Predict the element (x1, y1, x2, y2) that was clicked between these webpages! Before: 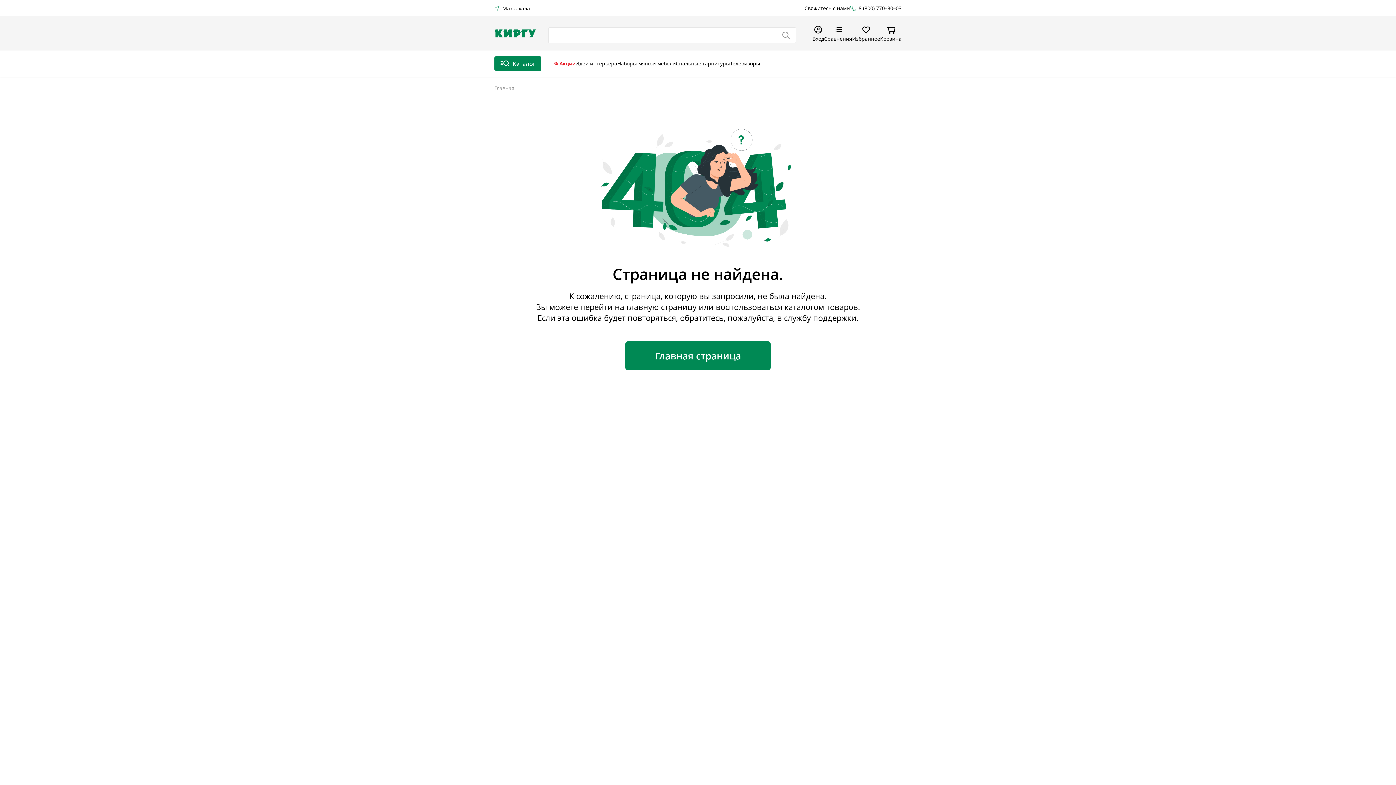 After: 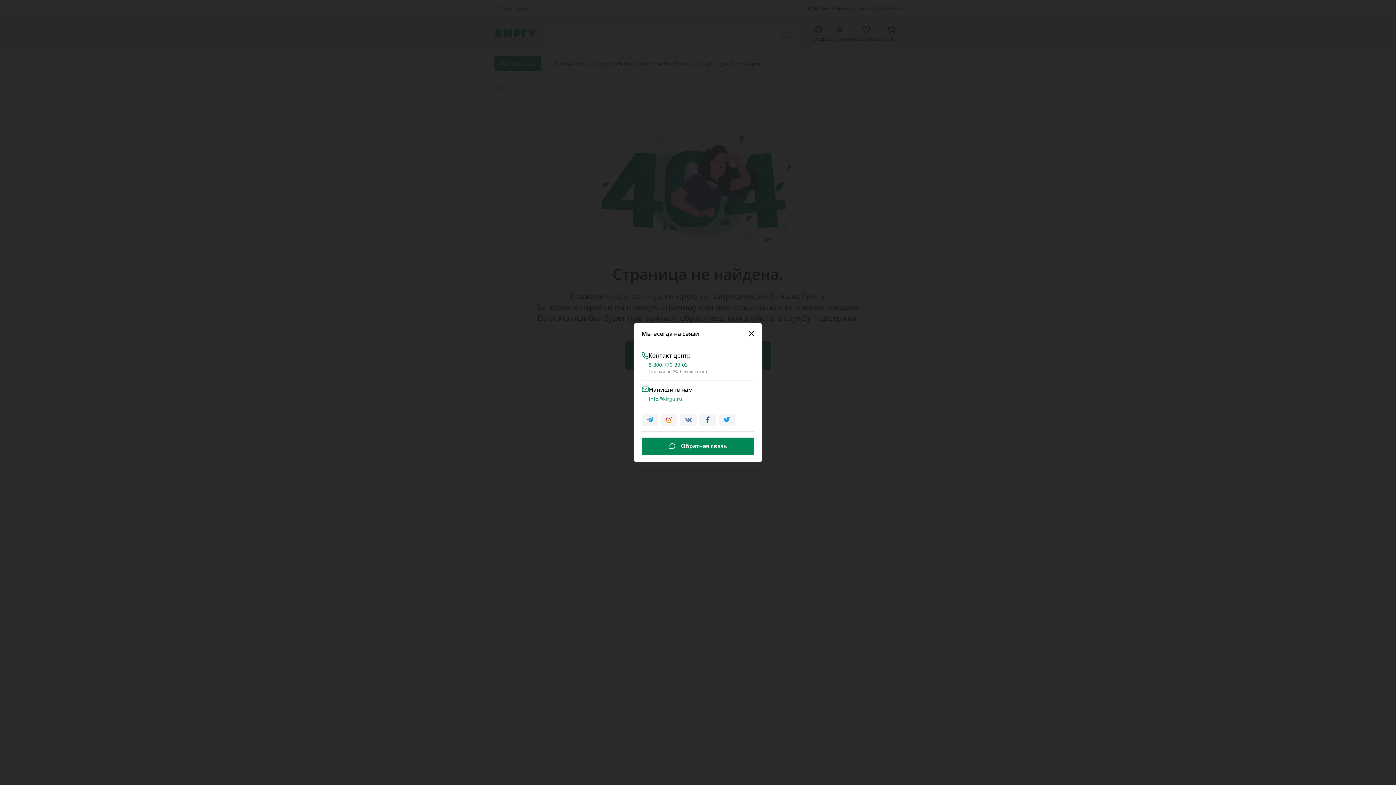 Action: label: Свяжитесь с нами bbox: (804, 5, 850, 11)